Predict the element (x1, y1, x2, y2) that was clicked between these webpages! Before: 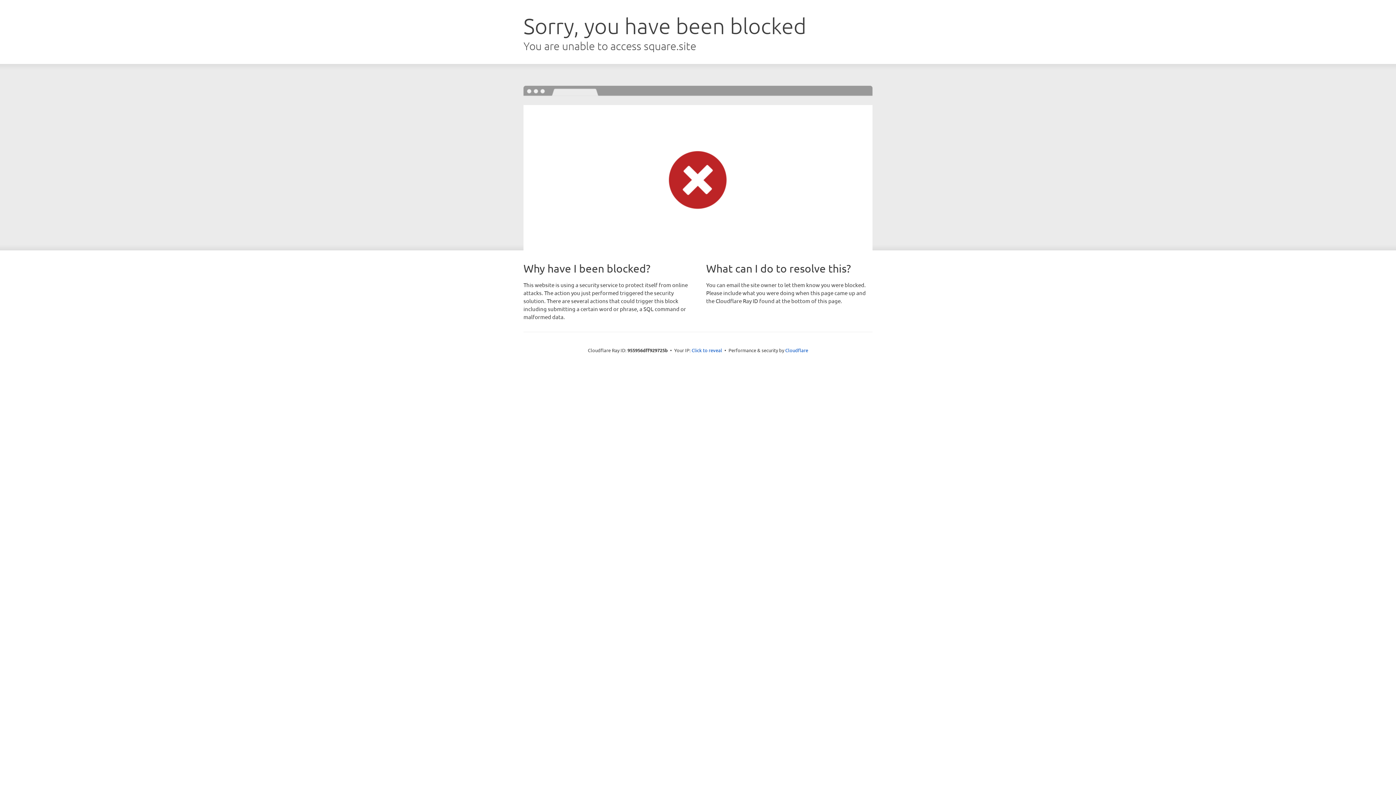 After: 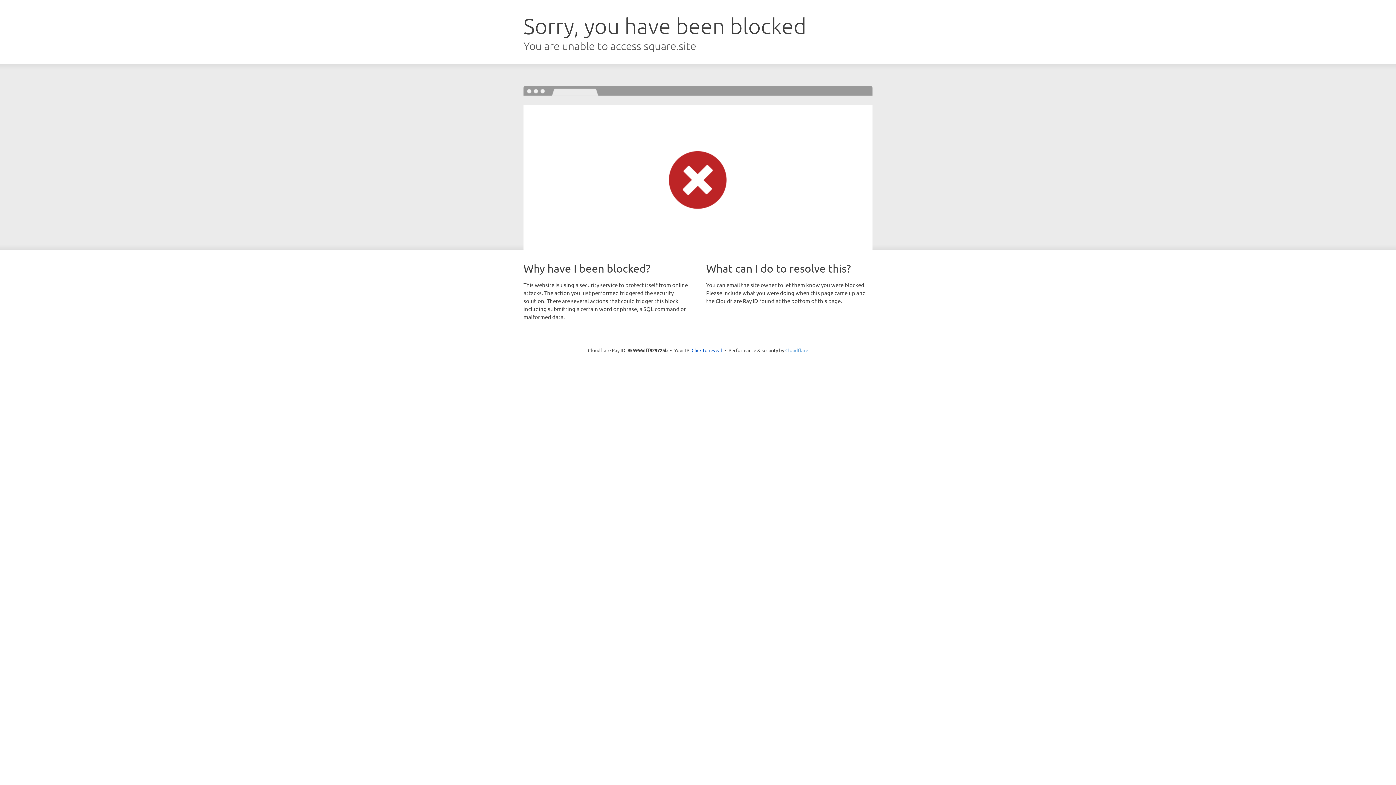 Action: label: Cloudflare bbox: (785, 347, 808, 353)